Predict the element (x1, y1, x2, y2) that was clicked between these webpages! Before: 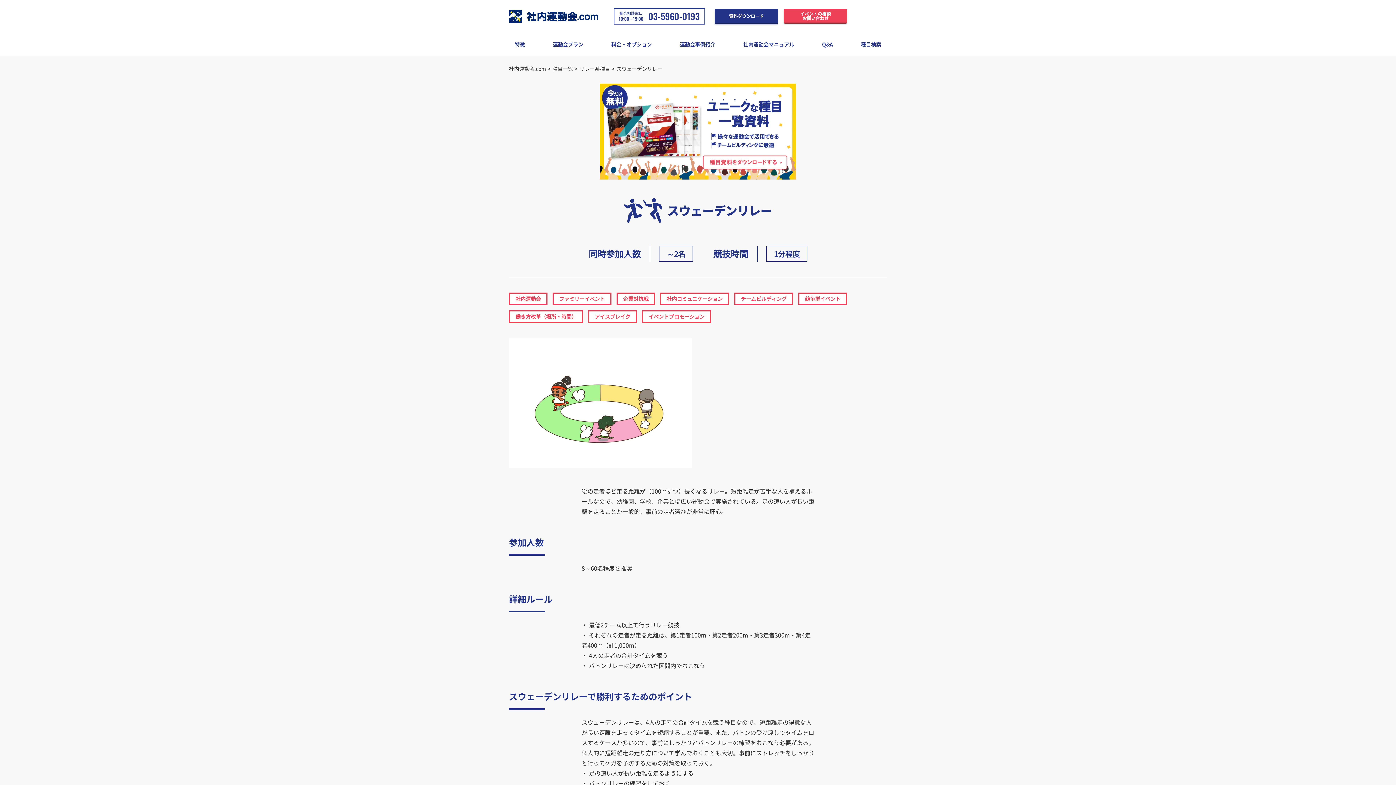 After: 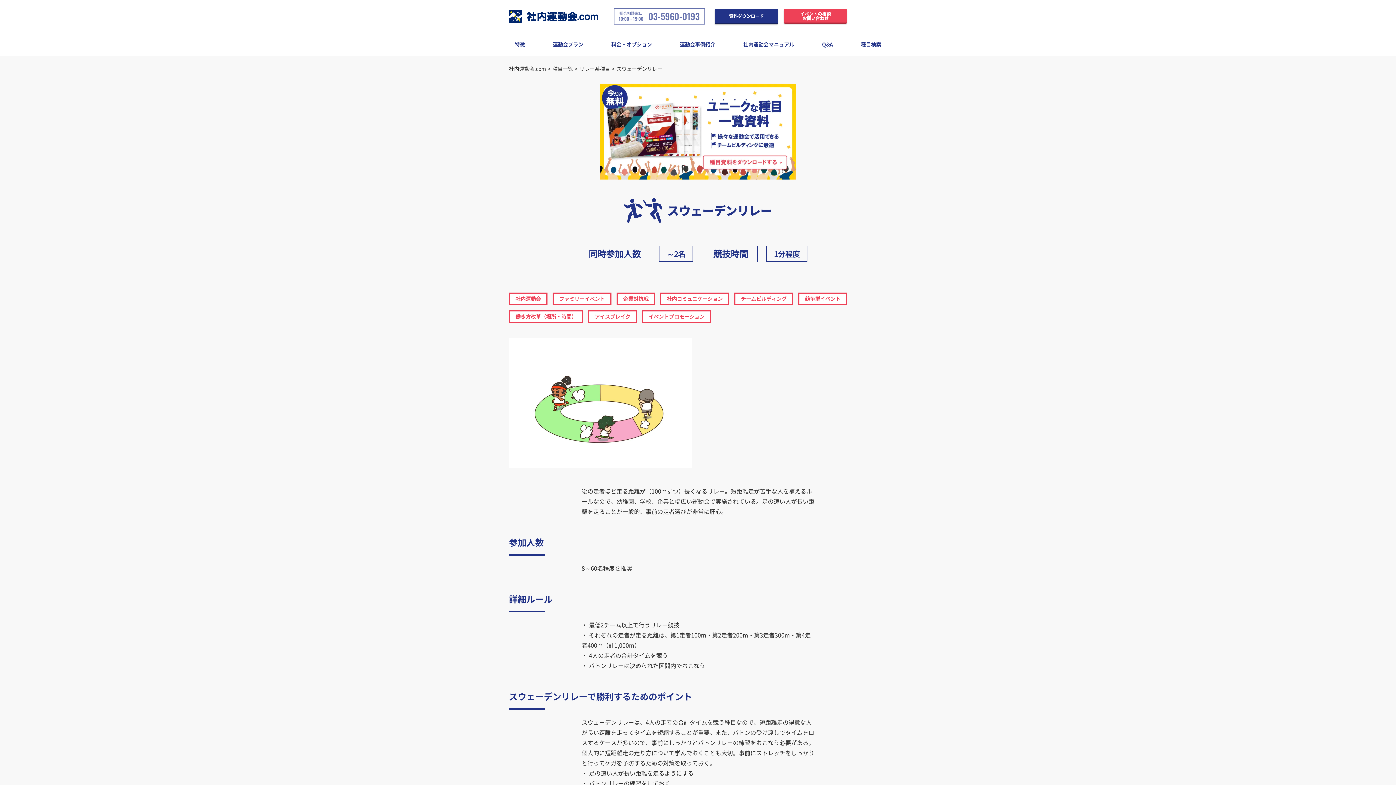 Action: bbox: (613, 3, 705, 29)